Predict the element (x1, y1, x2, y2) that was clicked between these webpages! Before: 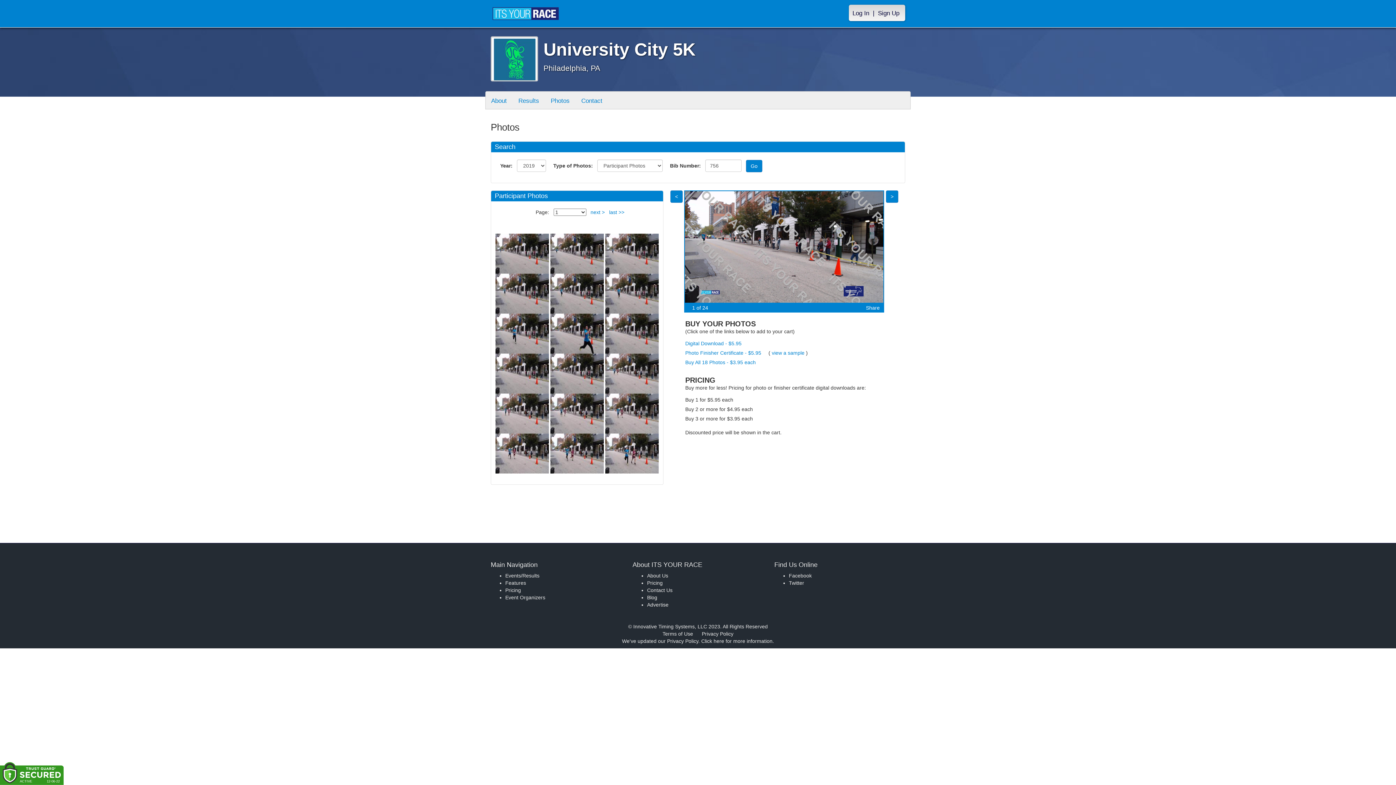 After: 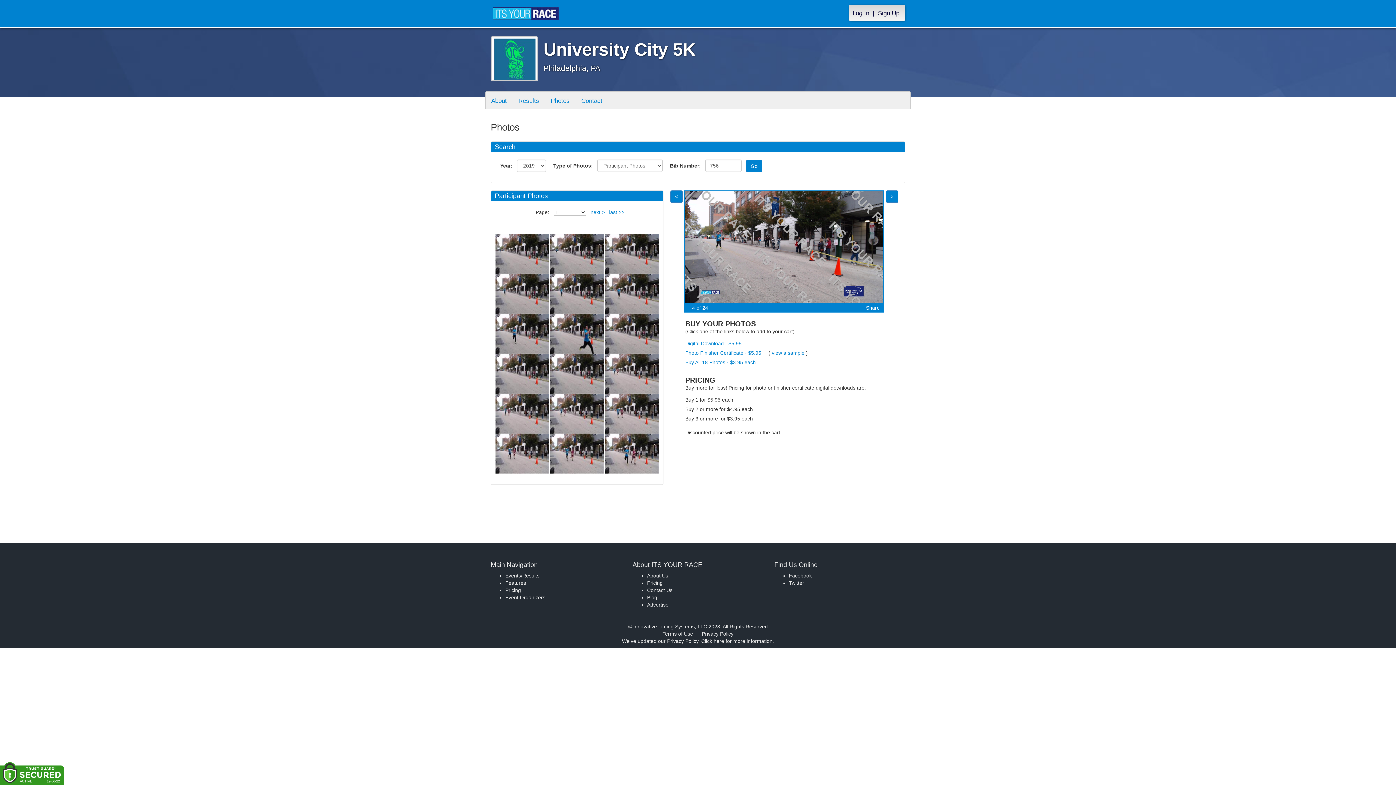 Action: bbox: (495, 290, 549, 296)